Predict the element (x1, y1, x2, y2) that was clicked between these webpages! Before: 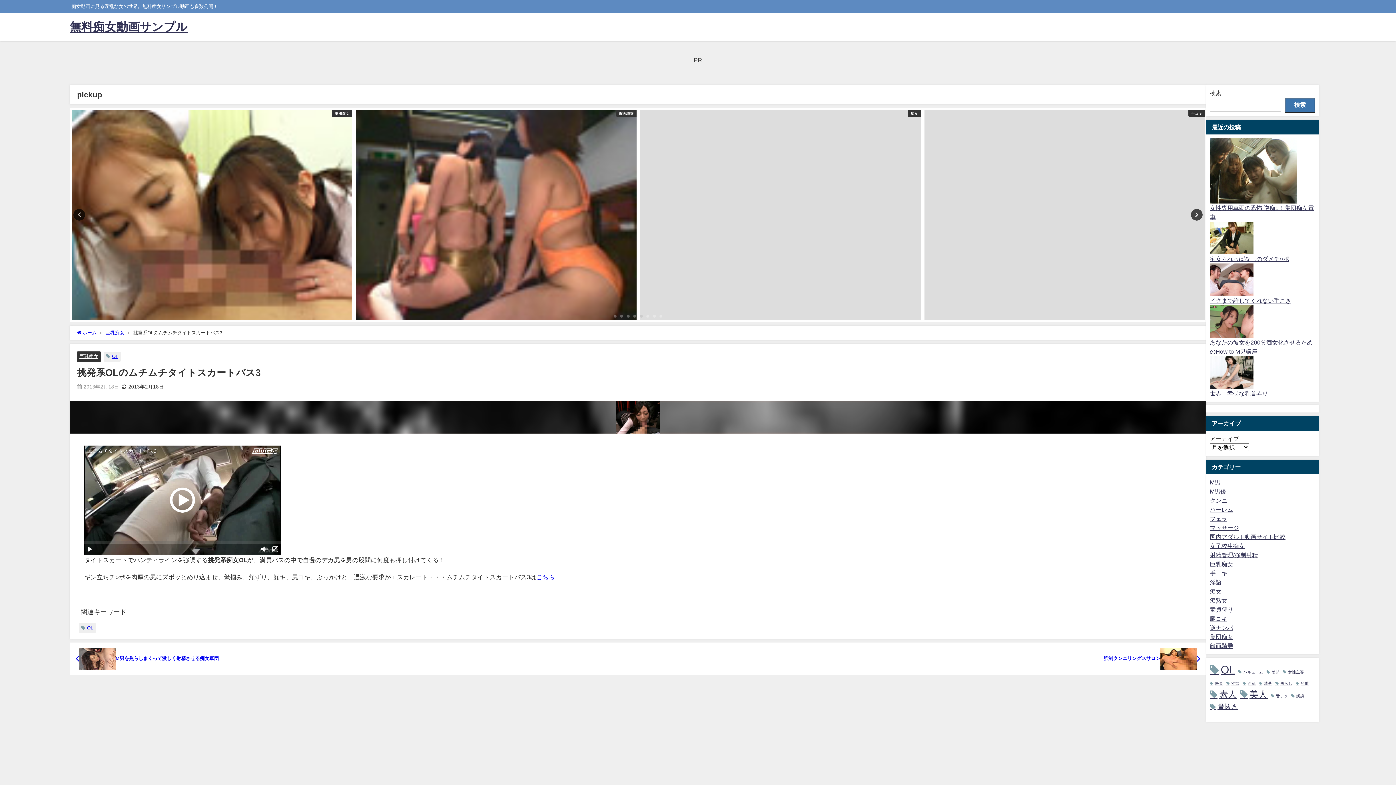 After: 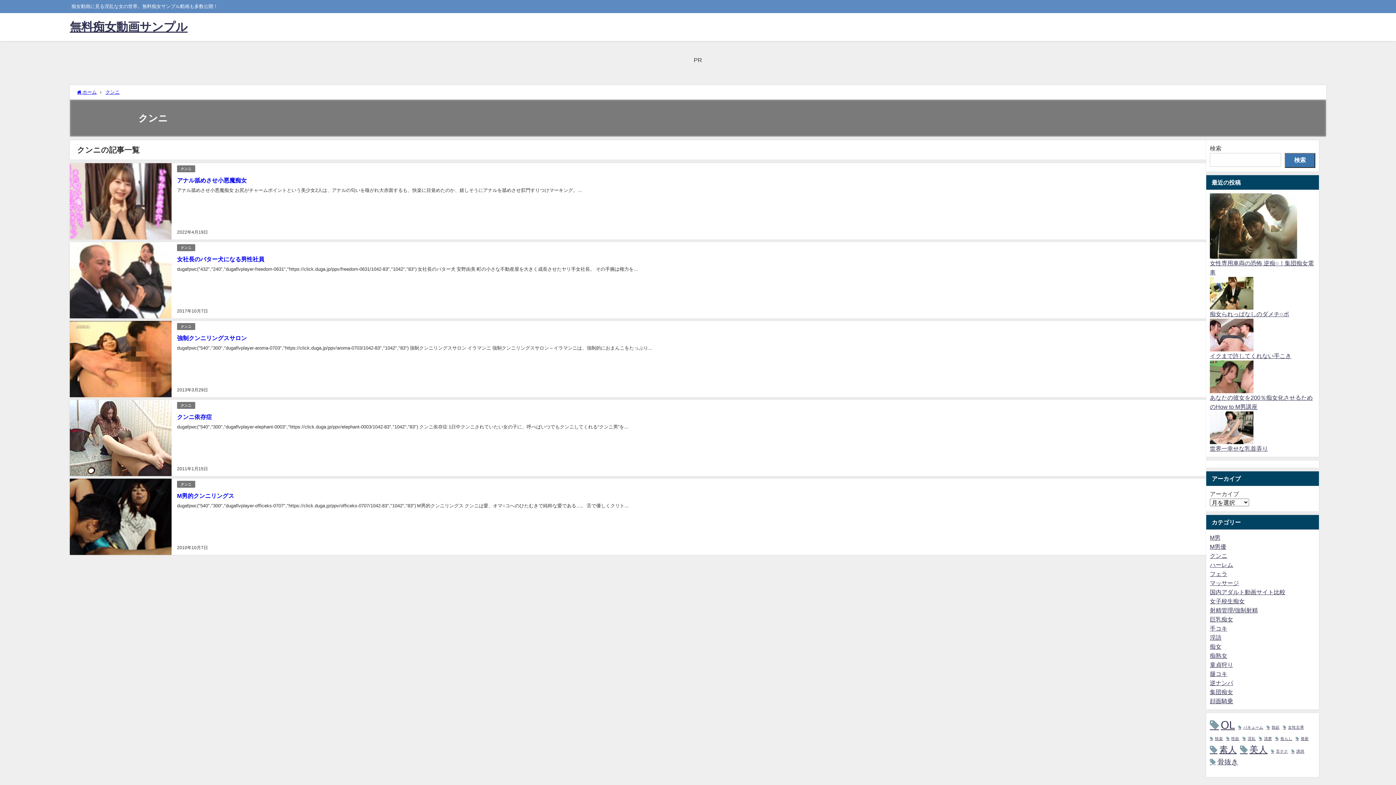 Action: bbox: (1210, 497, 1227, 503) label: クンニ